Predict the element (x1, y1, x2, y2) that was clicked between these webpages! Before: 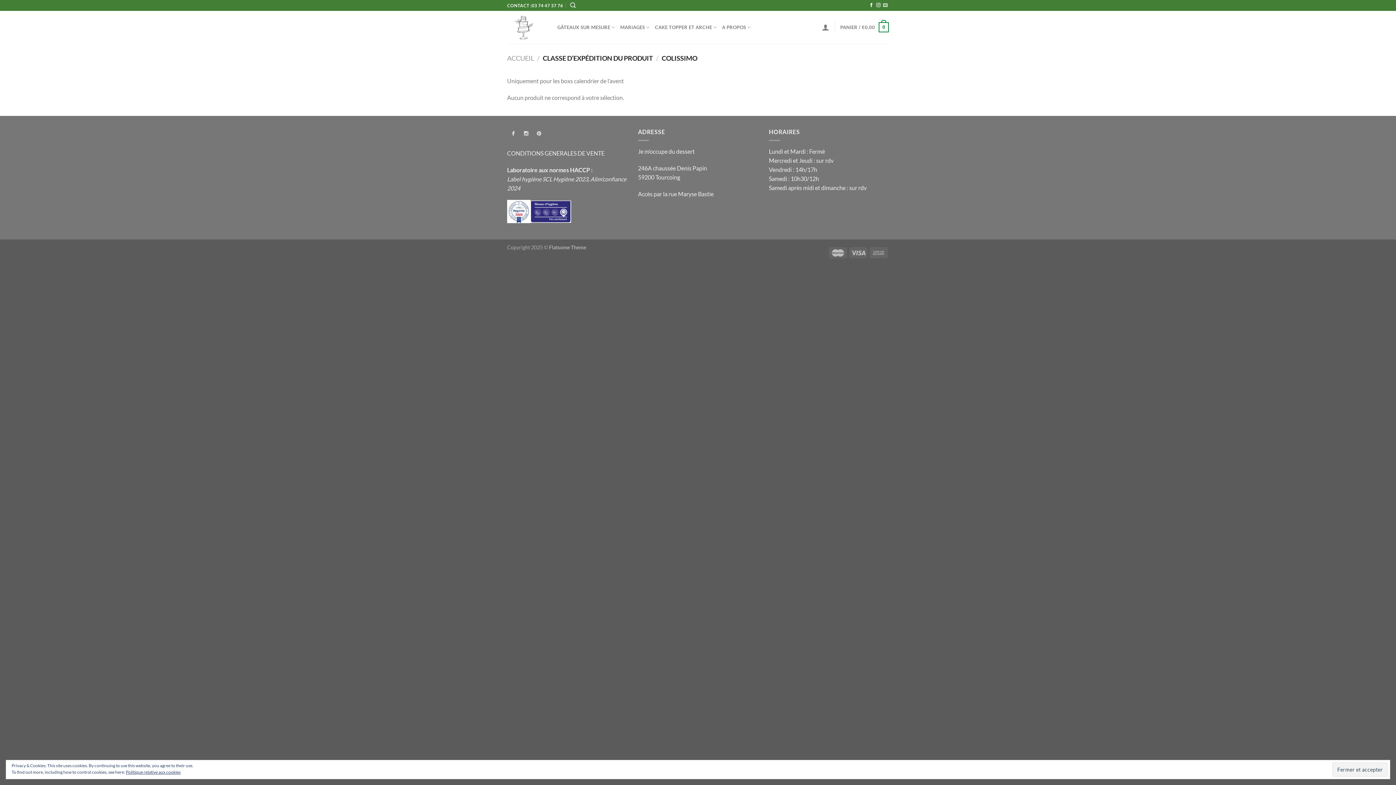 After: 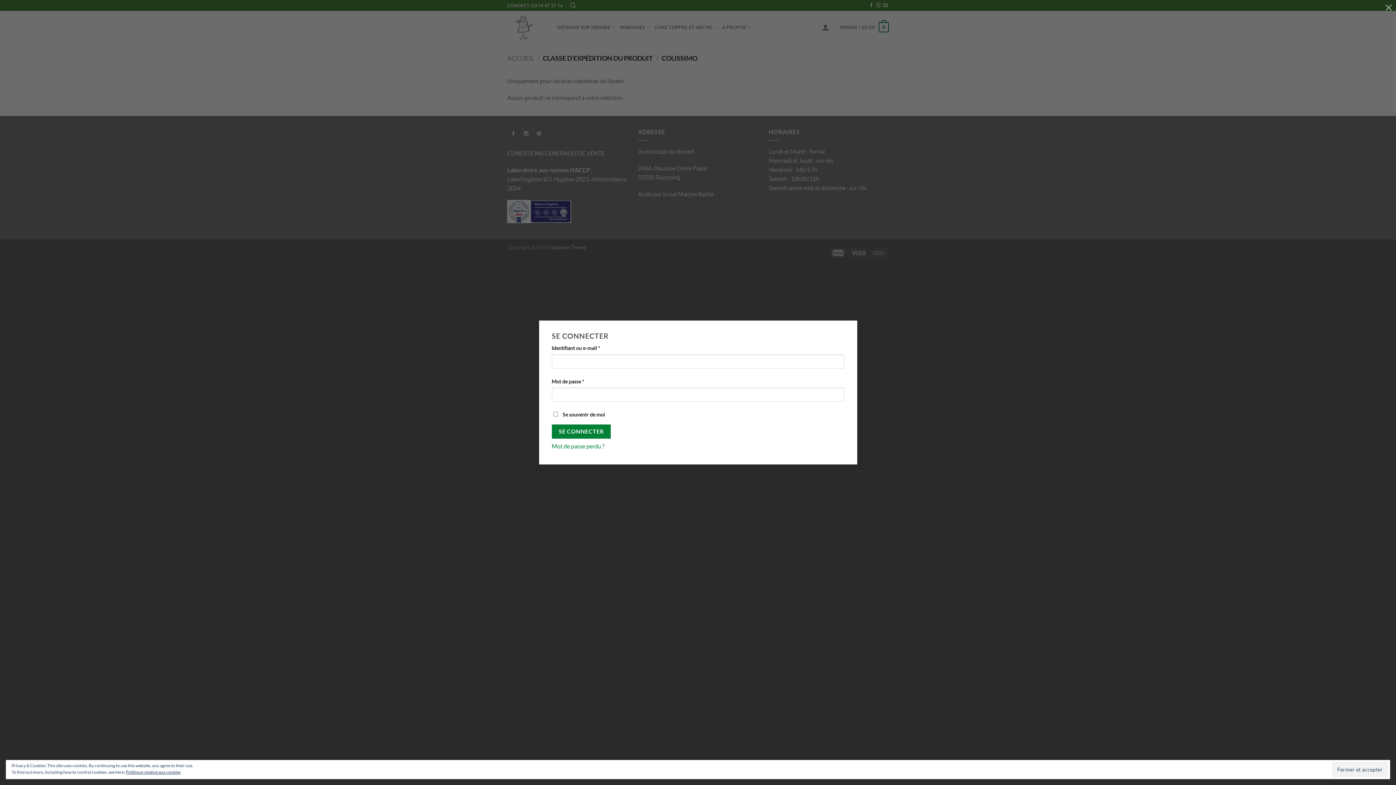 Action: bbox: (822, 19, 829, 35) label: Se connecter